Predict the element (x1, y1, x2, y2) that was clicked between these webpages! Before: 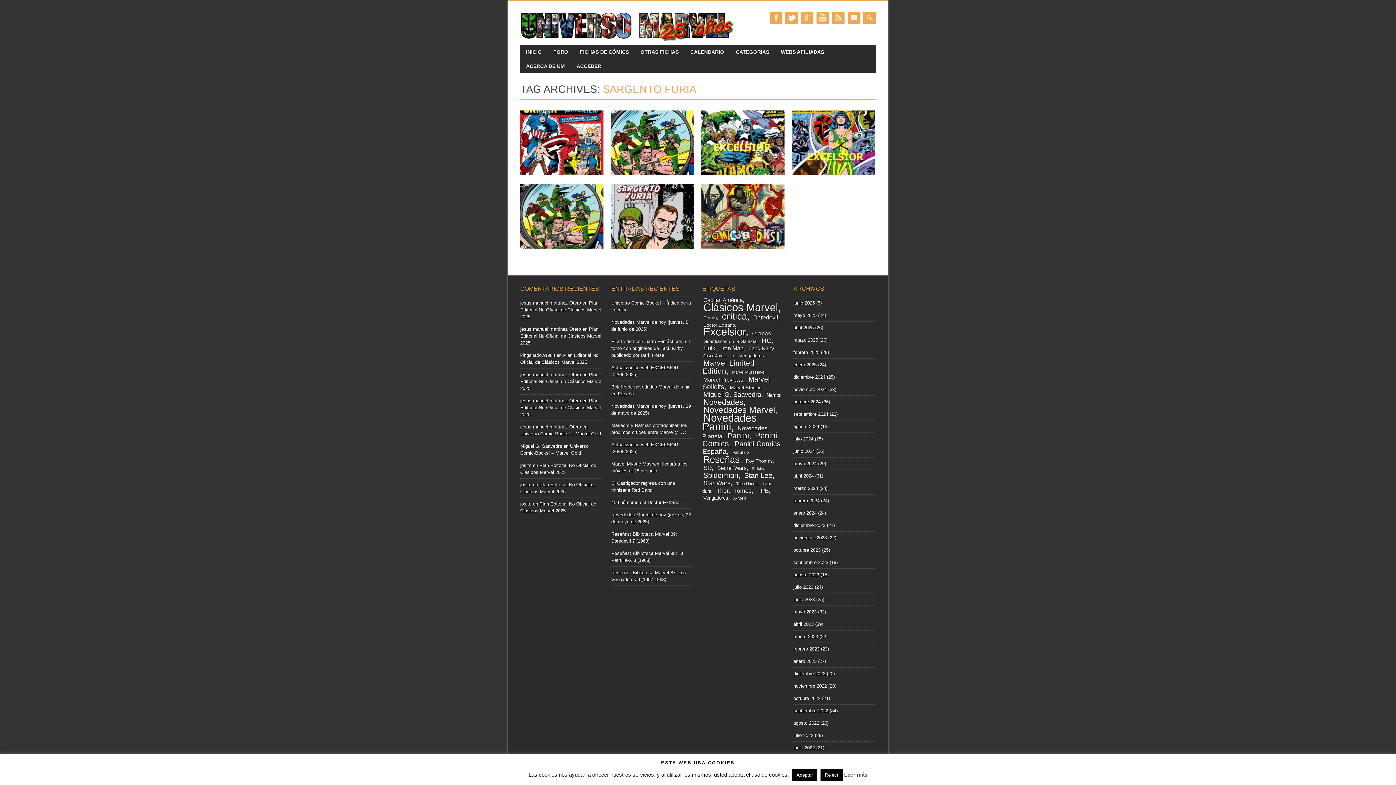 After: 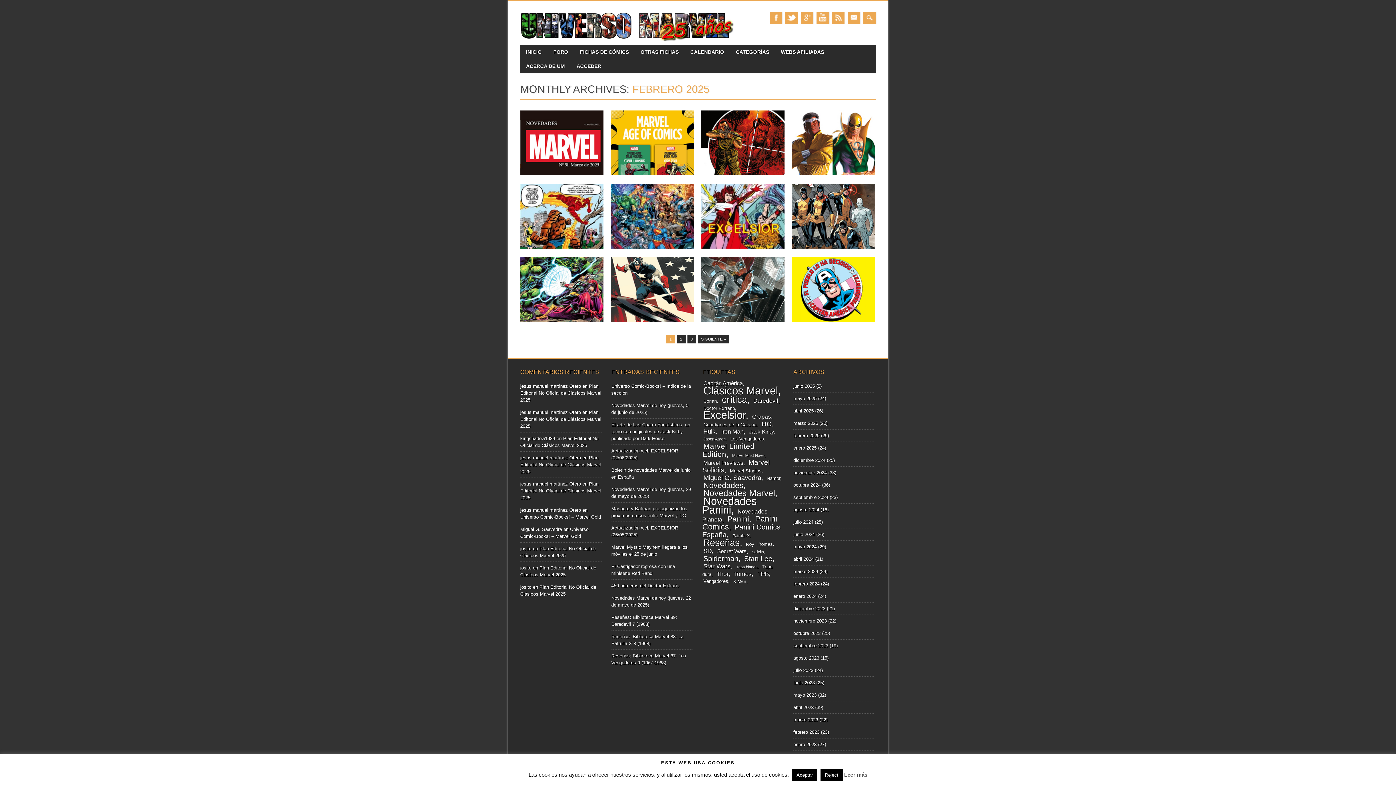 Action: bbox: (793, 349, 819, 355) label: febrero 2025